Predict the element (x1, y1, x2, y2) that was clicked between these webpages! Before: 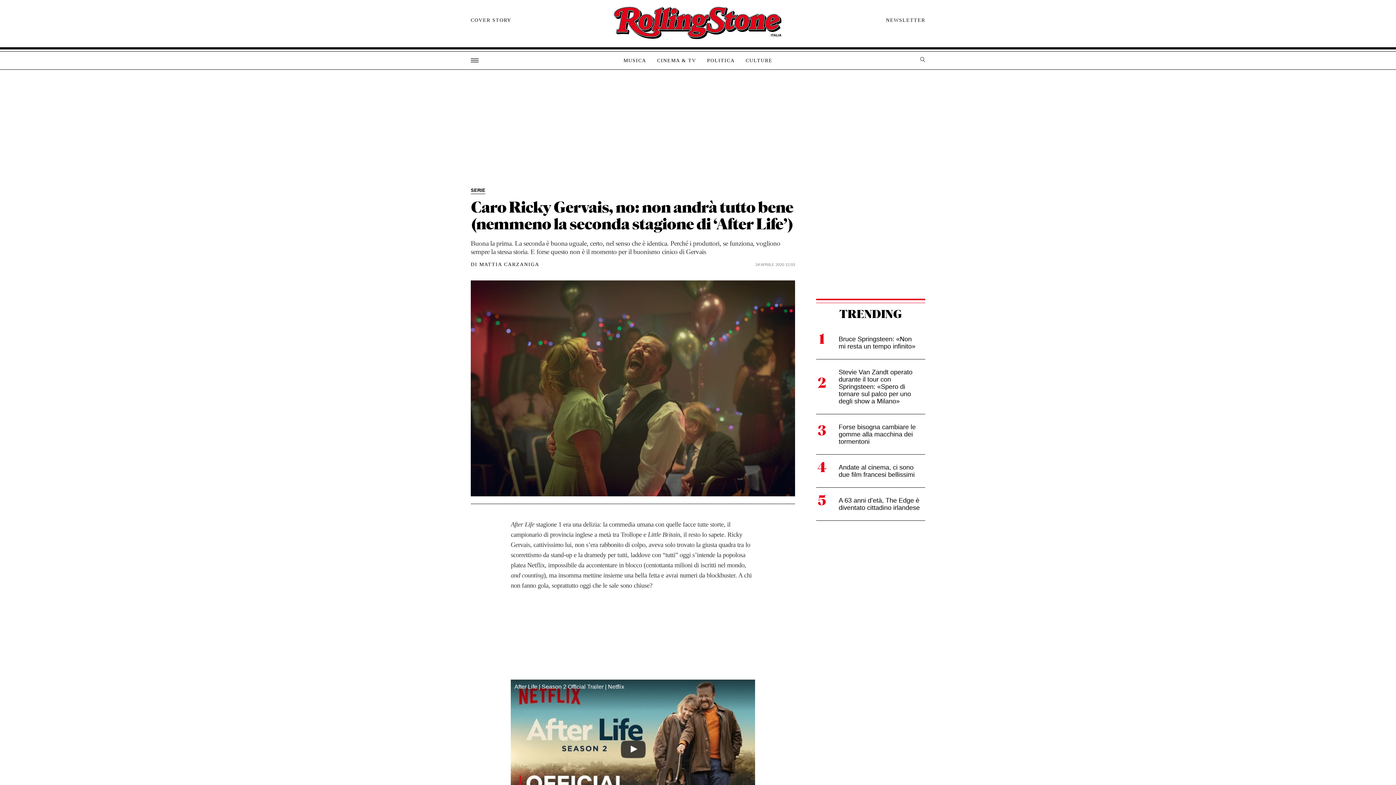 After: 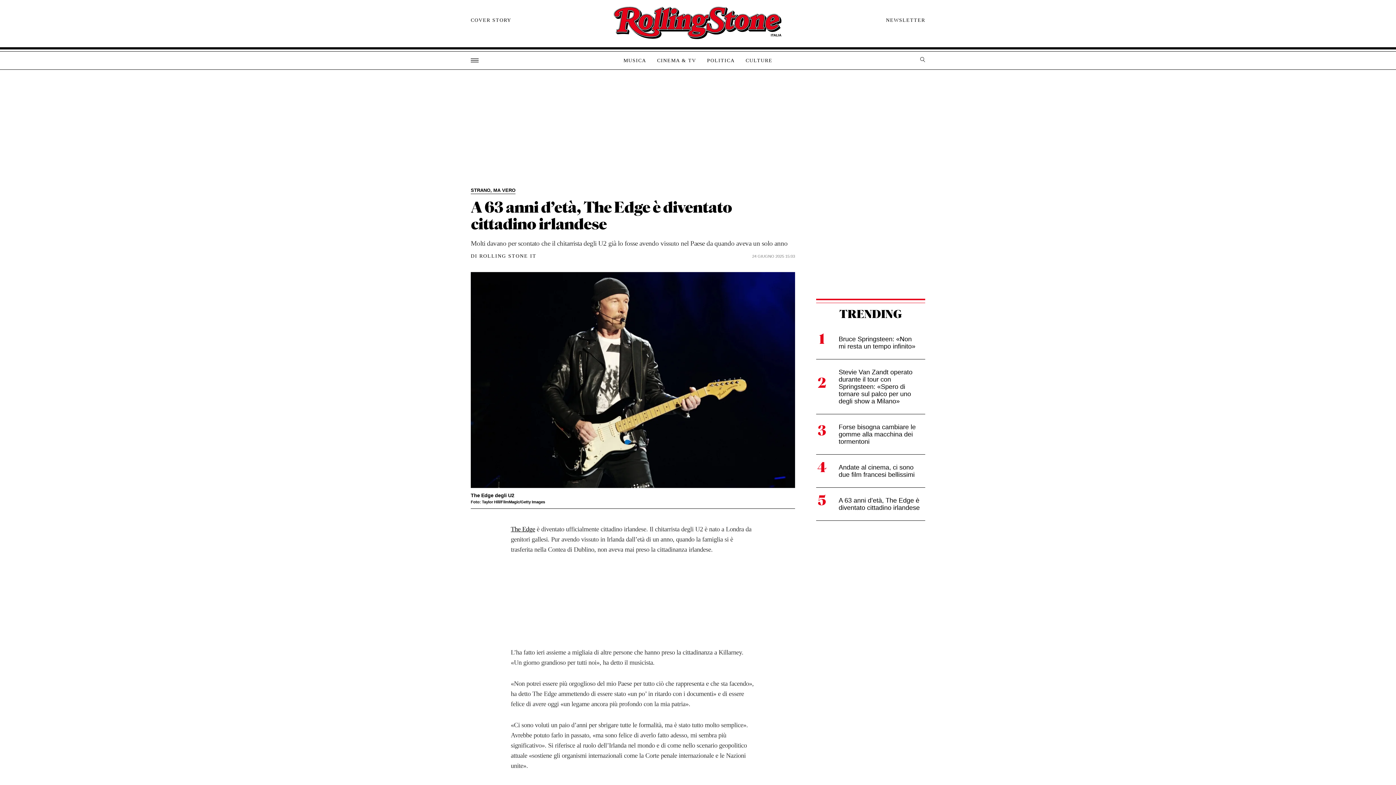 Action: label: A 63 anni d’età, The Edge è diventato cittadino irlandese bbox: (816, 488, 925, 520)